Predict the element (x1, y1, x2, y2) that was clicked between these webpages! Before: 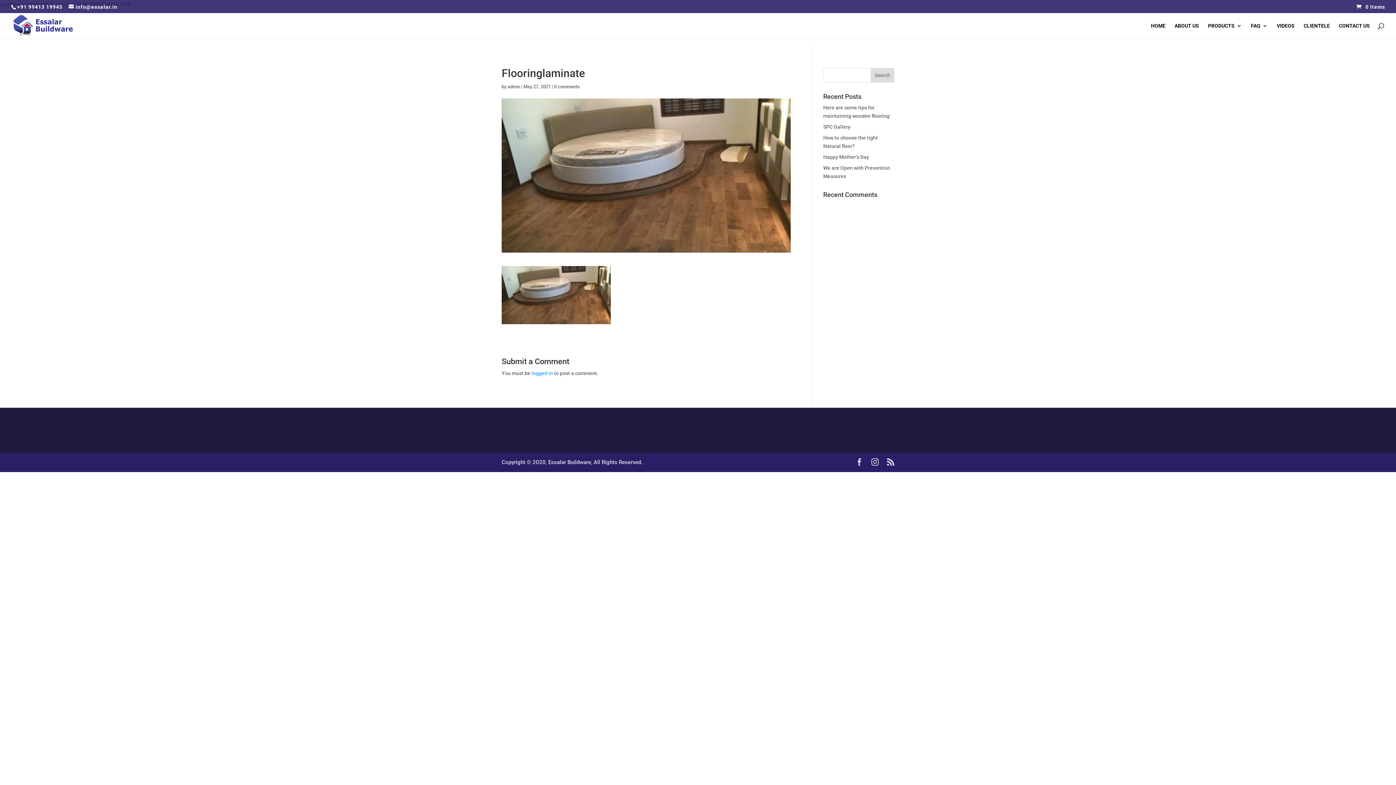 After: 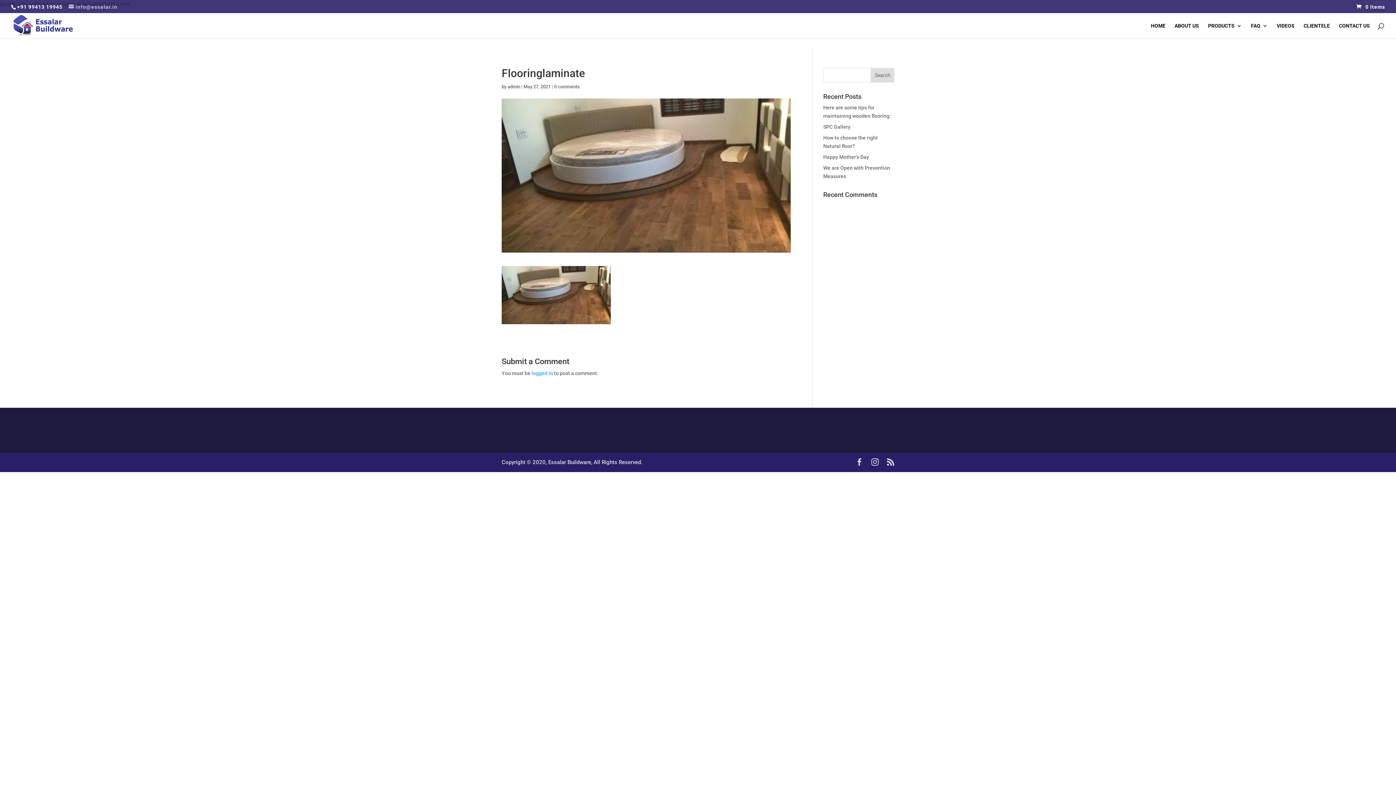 Action: bbox: (68, 3, 117, 9) label: info@essalar.in